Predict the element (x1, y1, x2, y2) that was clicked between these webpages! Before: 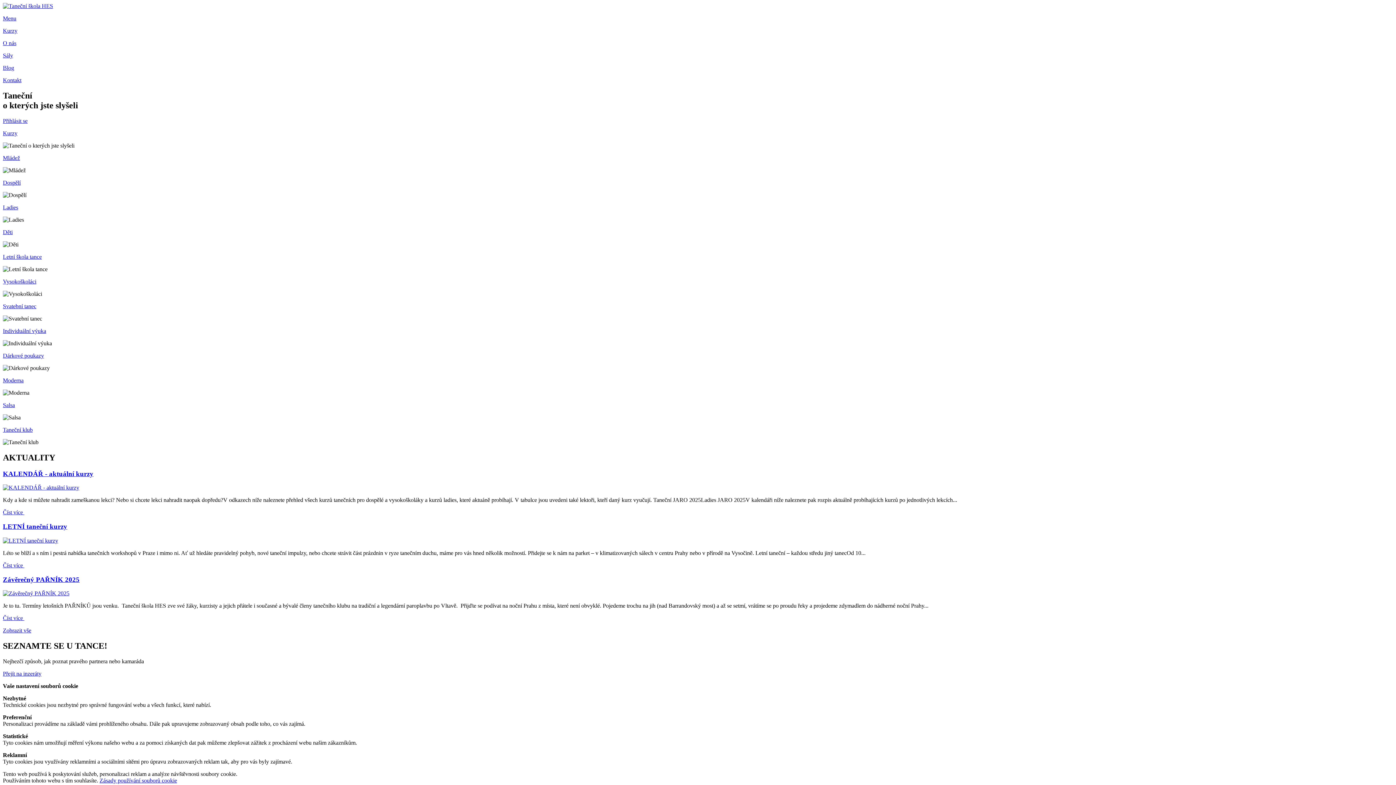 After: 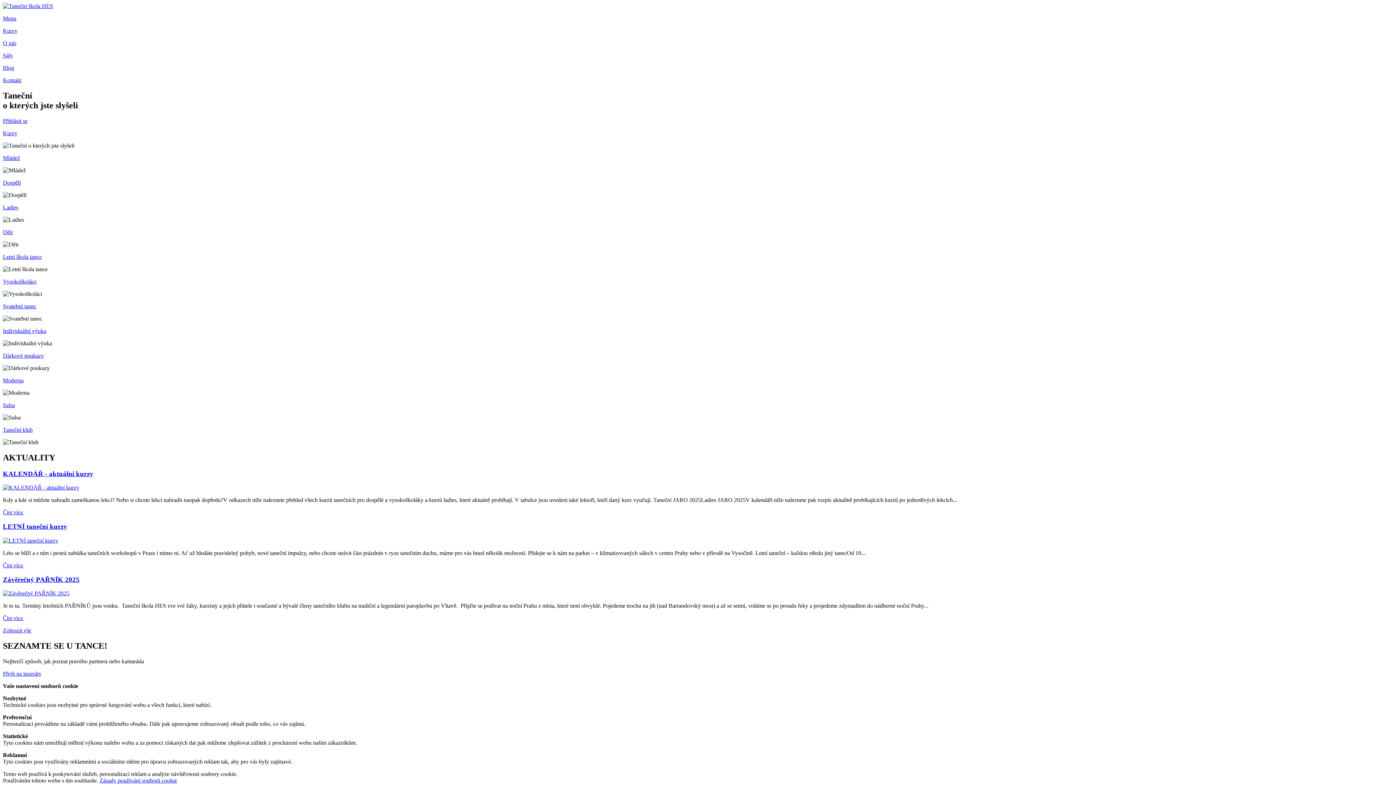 Action: bbox: (2, 204, 1393, 210) label: Ladies